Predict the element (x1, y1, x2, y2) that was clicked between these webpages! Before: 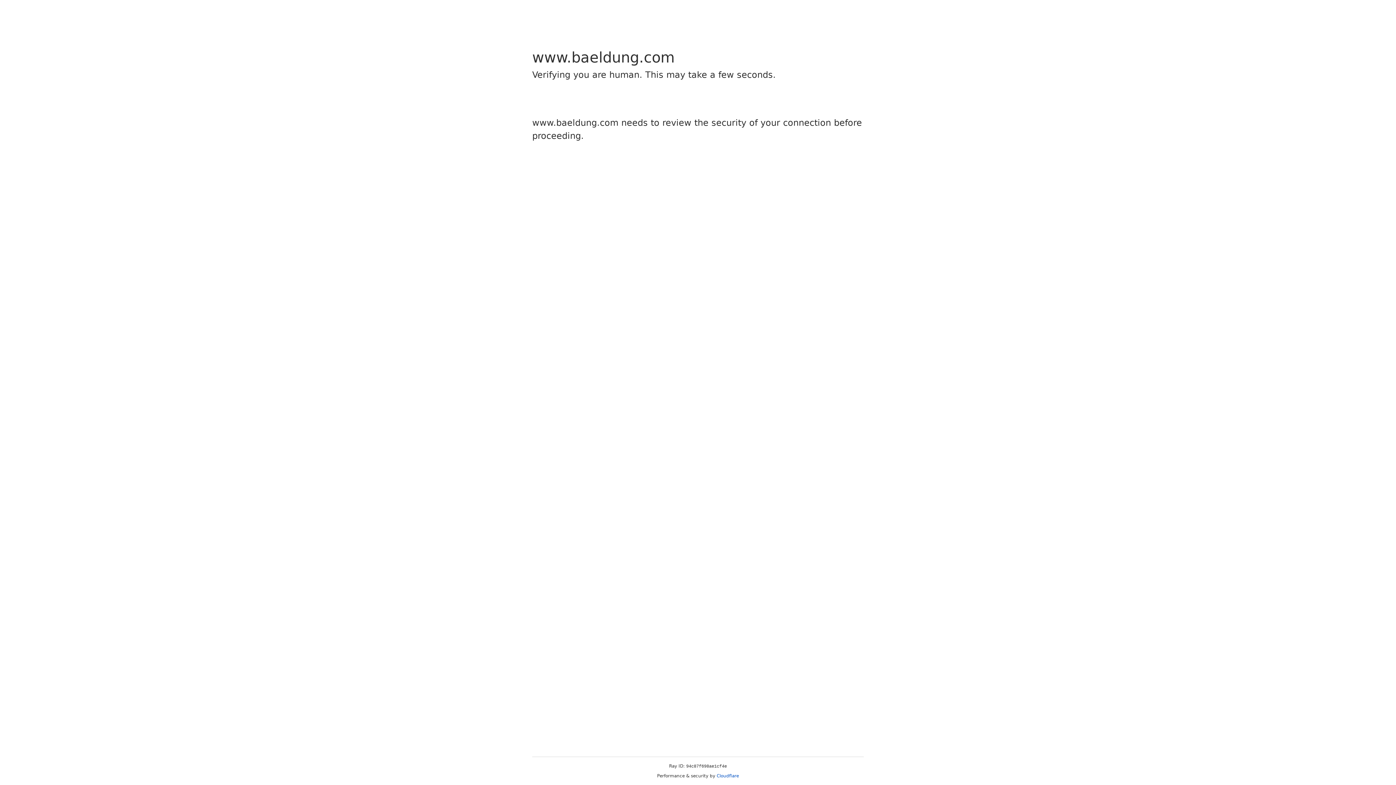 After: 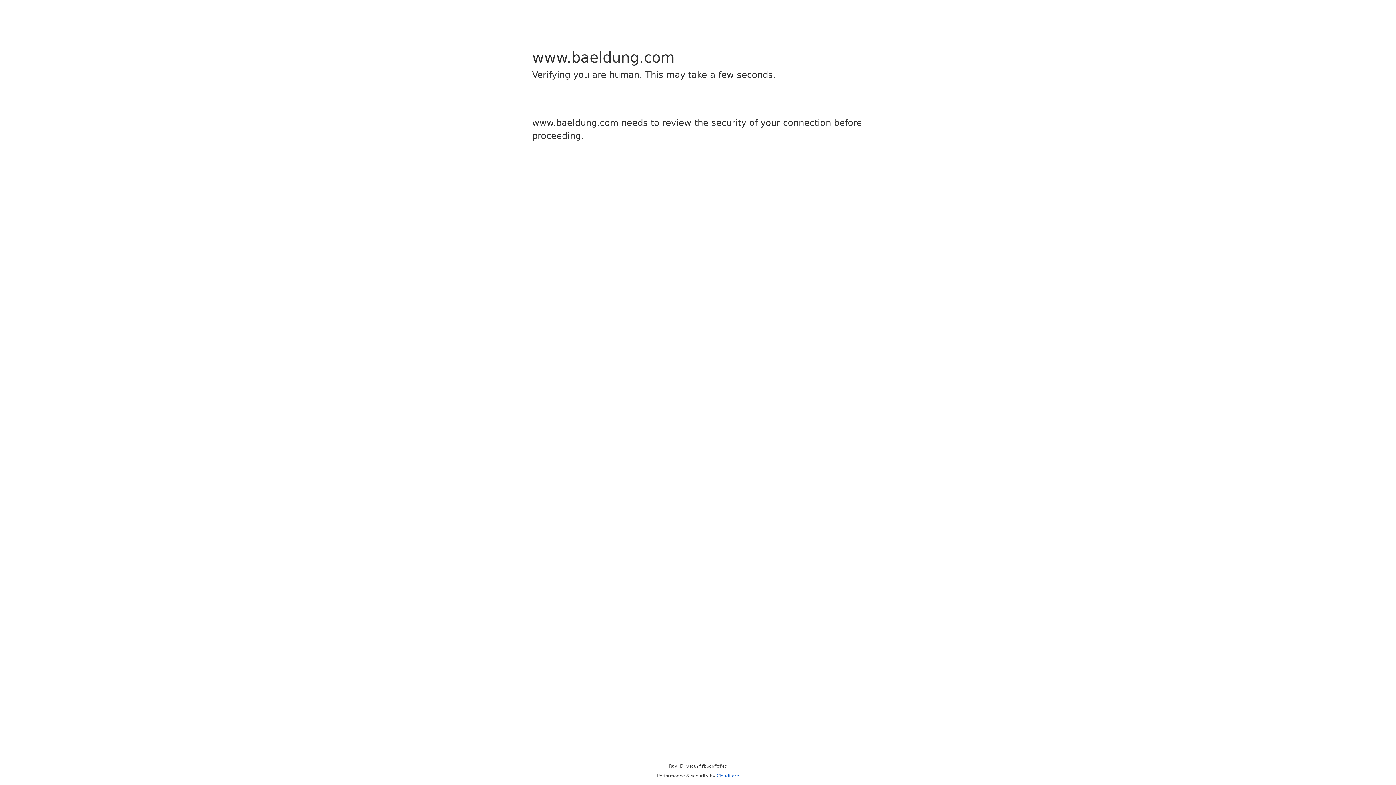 Action: bbox: (716, 773, 739, 778) label: Cloudflare